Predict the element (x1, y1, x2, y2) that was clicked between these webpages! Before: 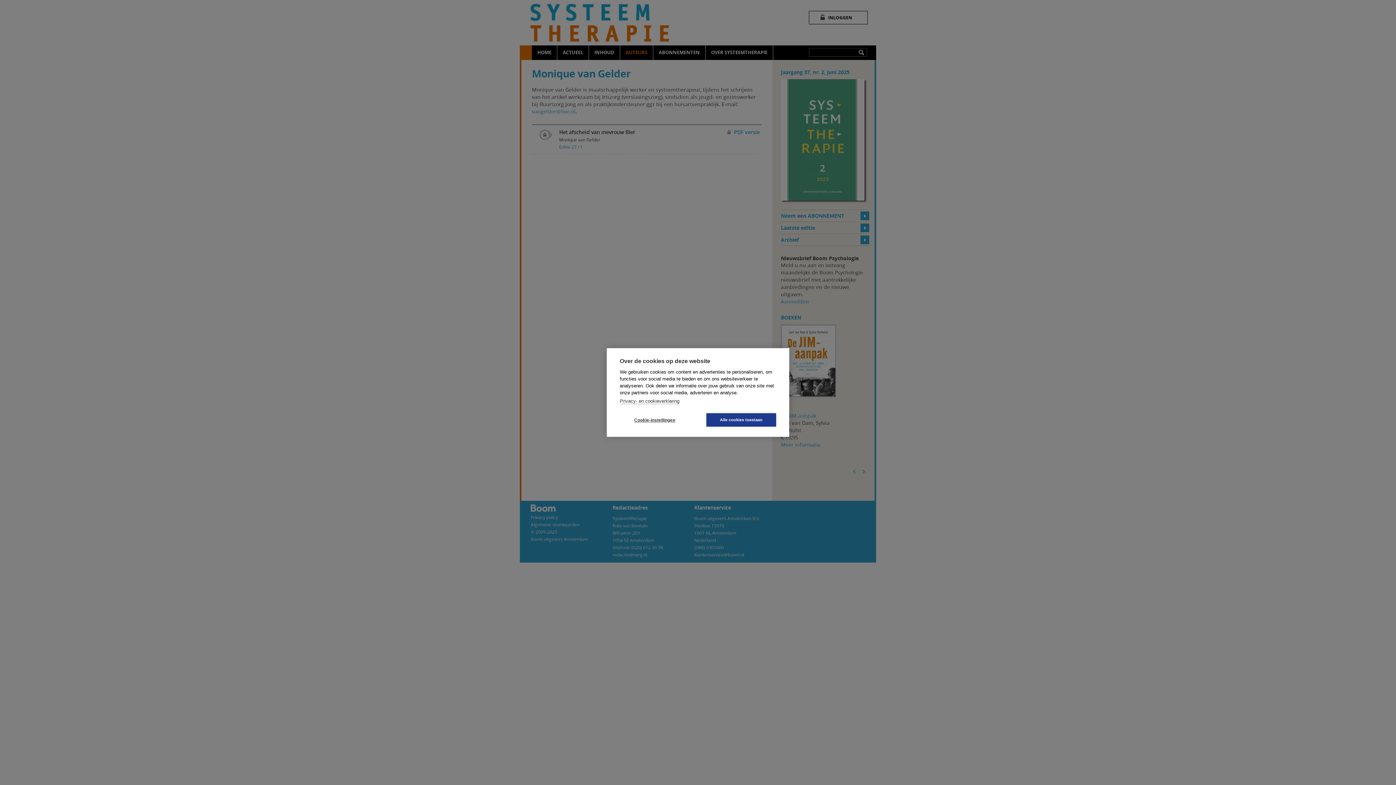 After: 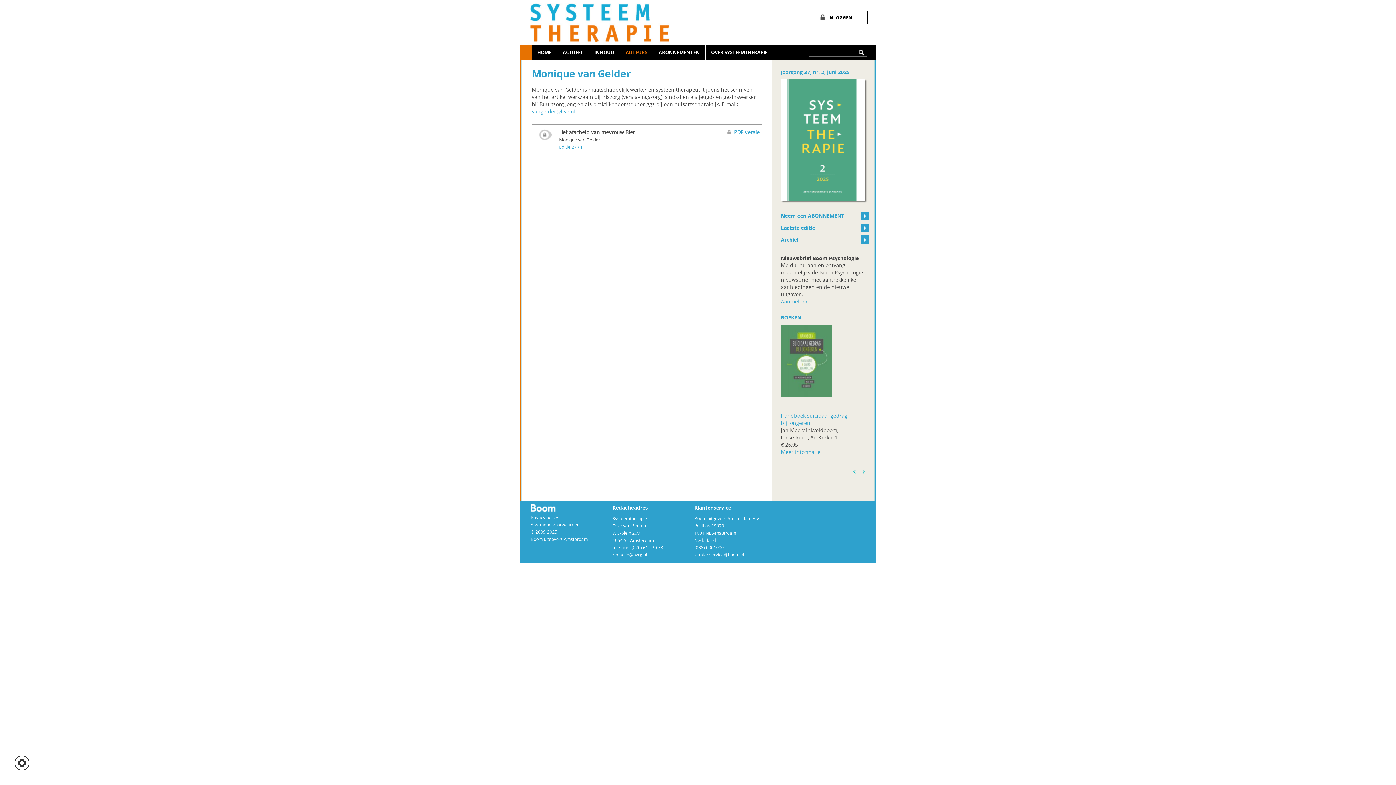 Action: bbox: (706, 413, 776, 426) label: Alle cookies toestaan